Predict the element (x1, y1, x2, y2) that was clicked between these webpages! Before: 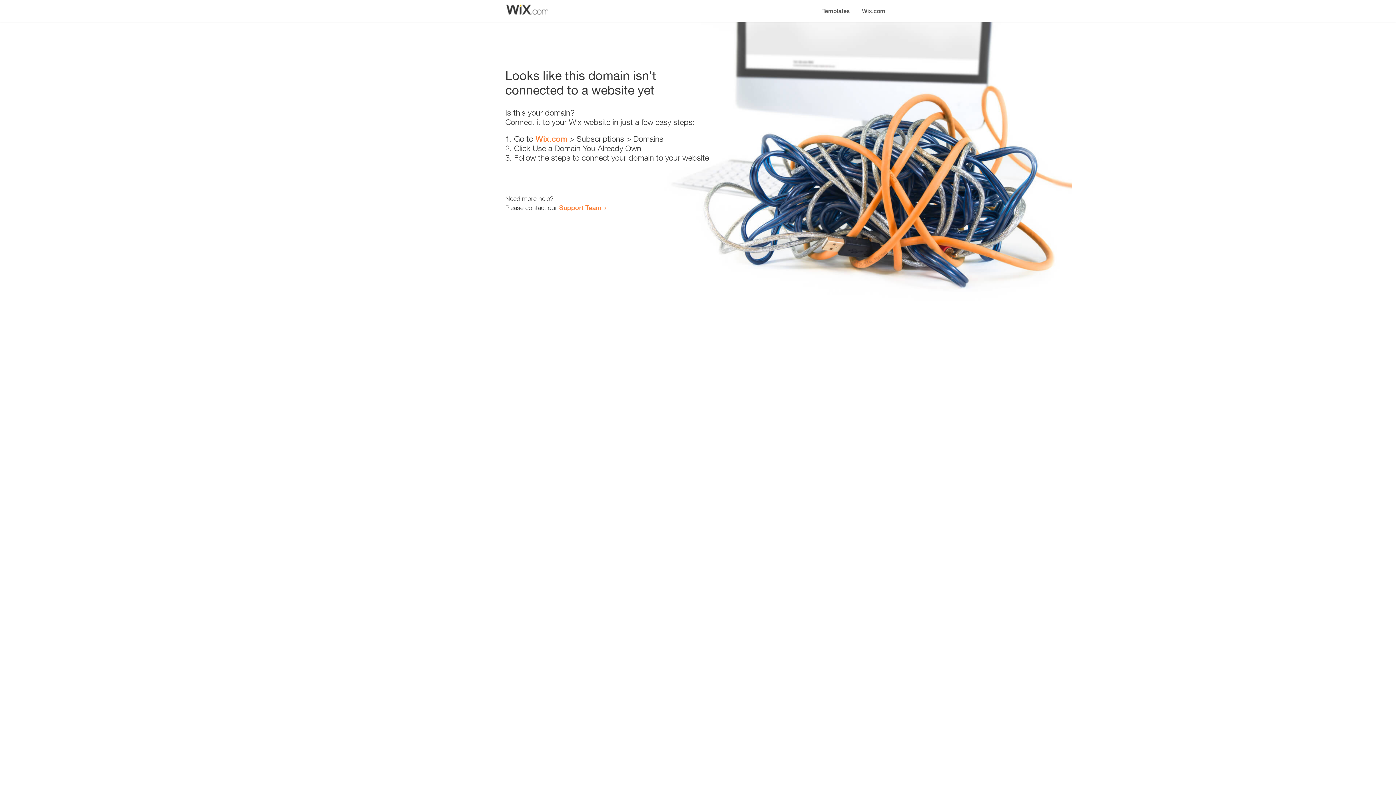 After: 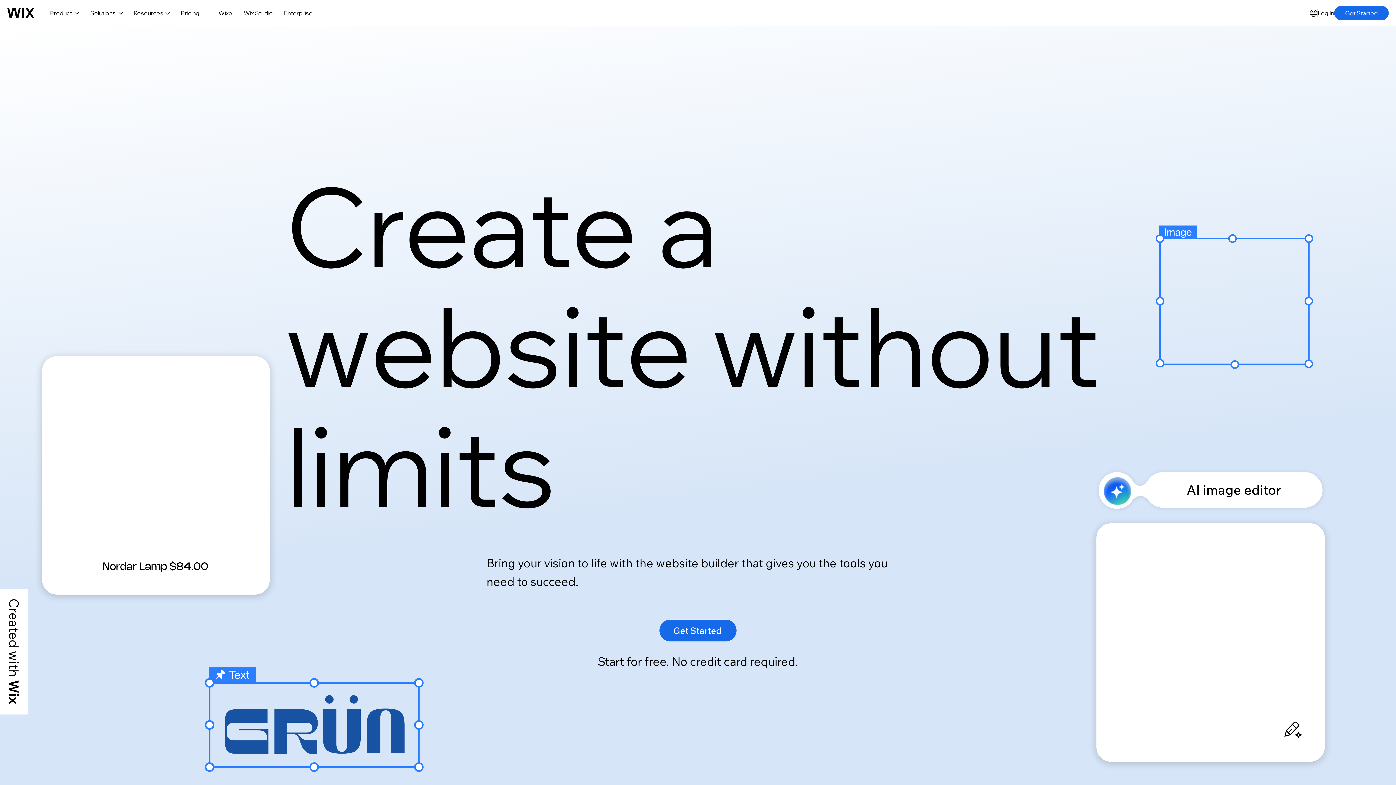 Action: bbox: (535, 134, 567, 143) label: Wix.com